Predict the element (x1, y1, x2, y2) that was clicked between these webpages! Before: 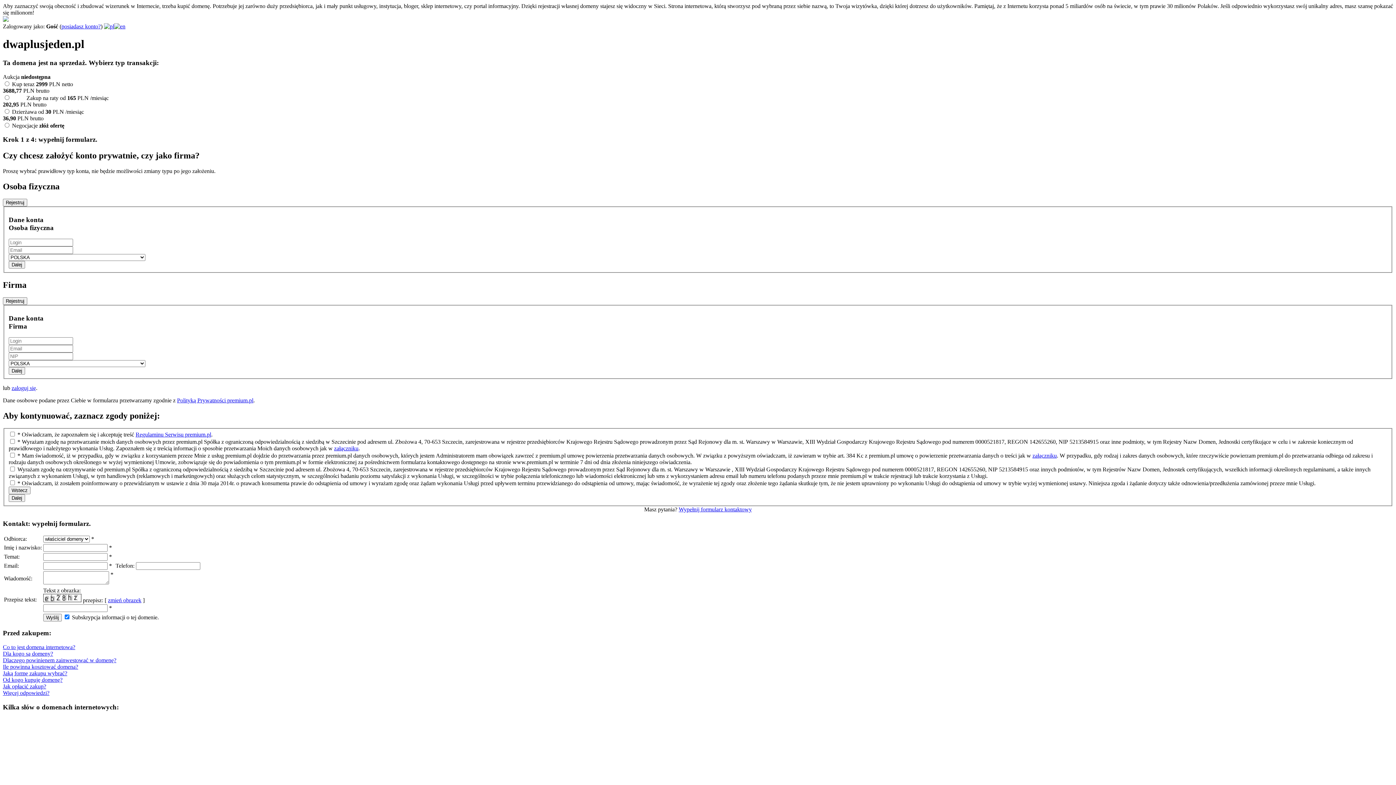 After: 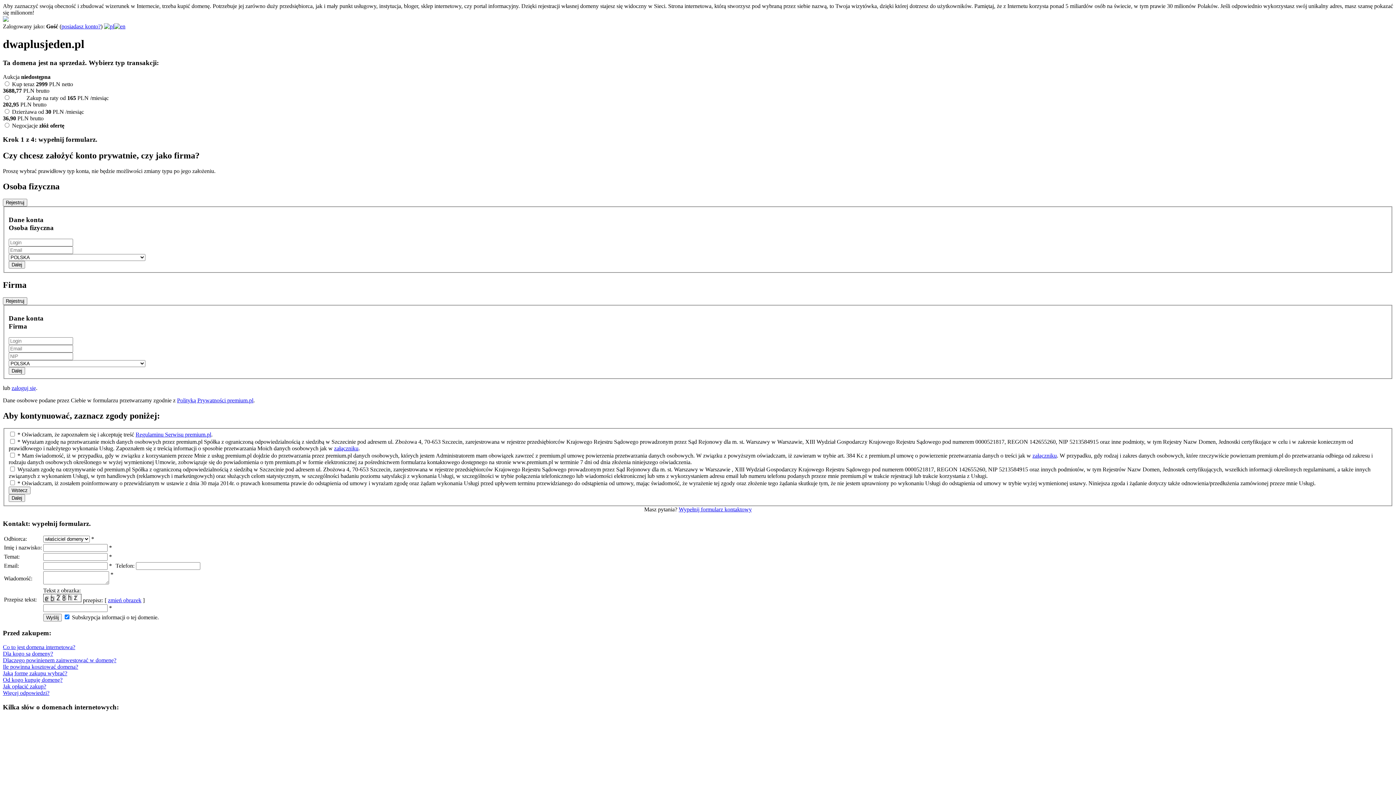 Action: label: Dla kogo są domeny? bbox: (2, 650, 53, 657)